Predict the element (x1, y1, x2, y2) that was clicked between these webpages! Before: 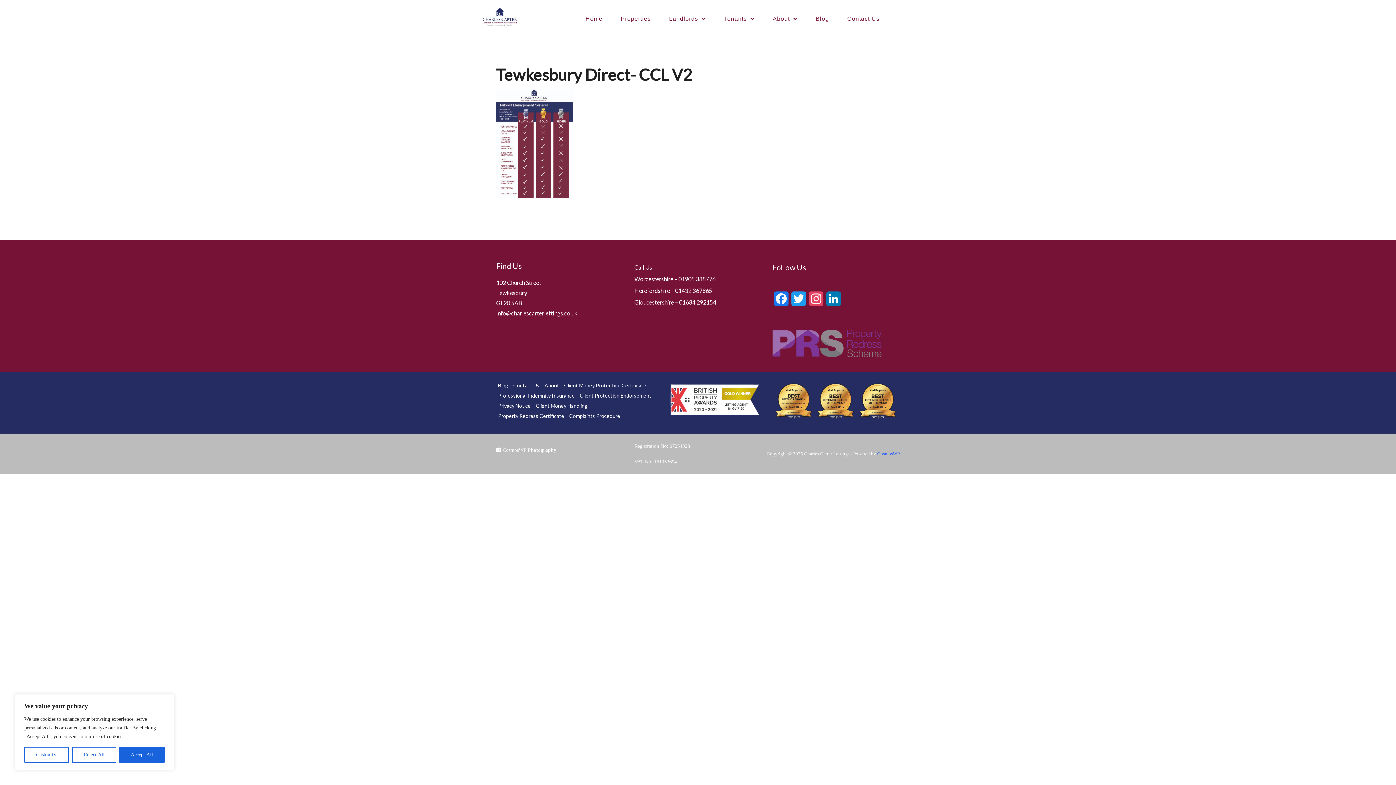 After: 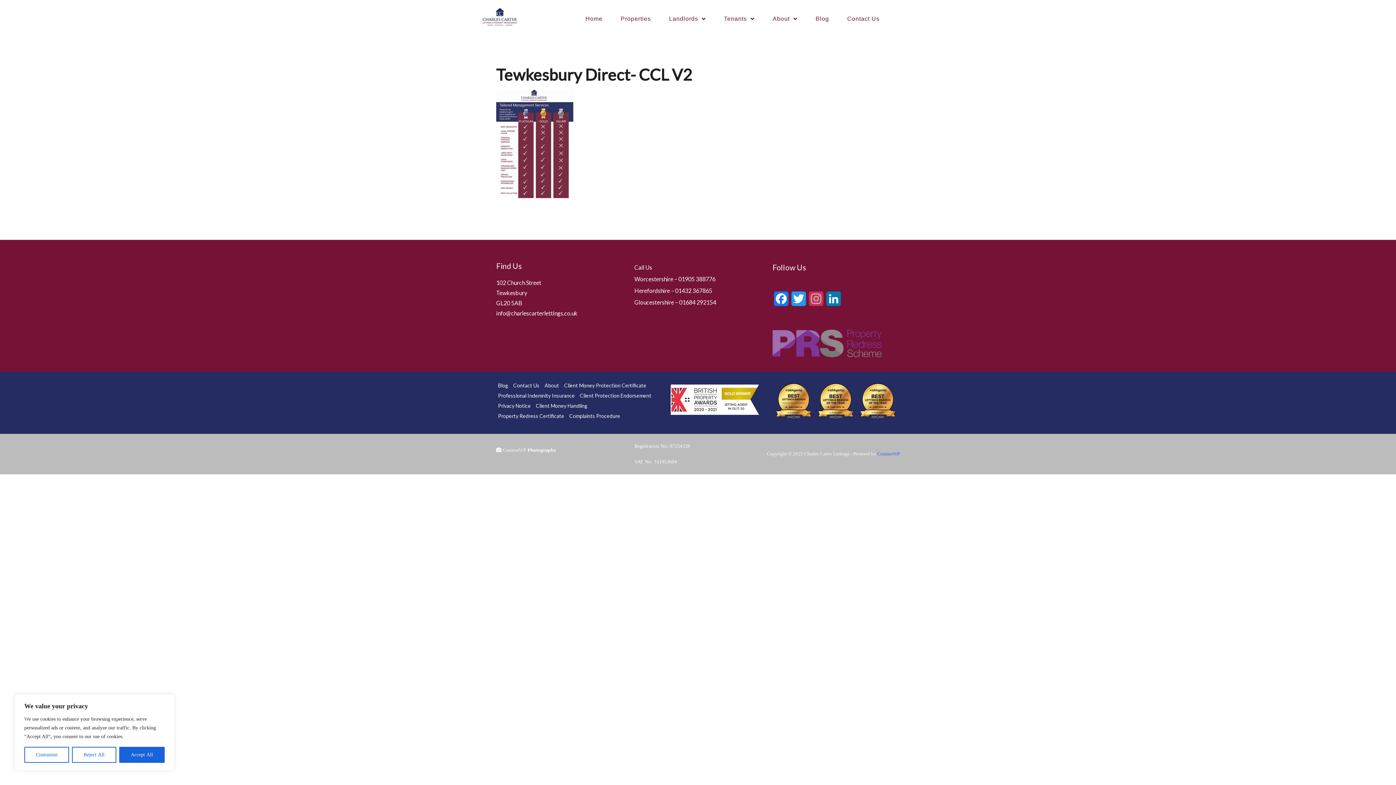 Action: label: Instagram bbox: (807, 291, 825, 311)